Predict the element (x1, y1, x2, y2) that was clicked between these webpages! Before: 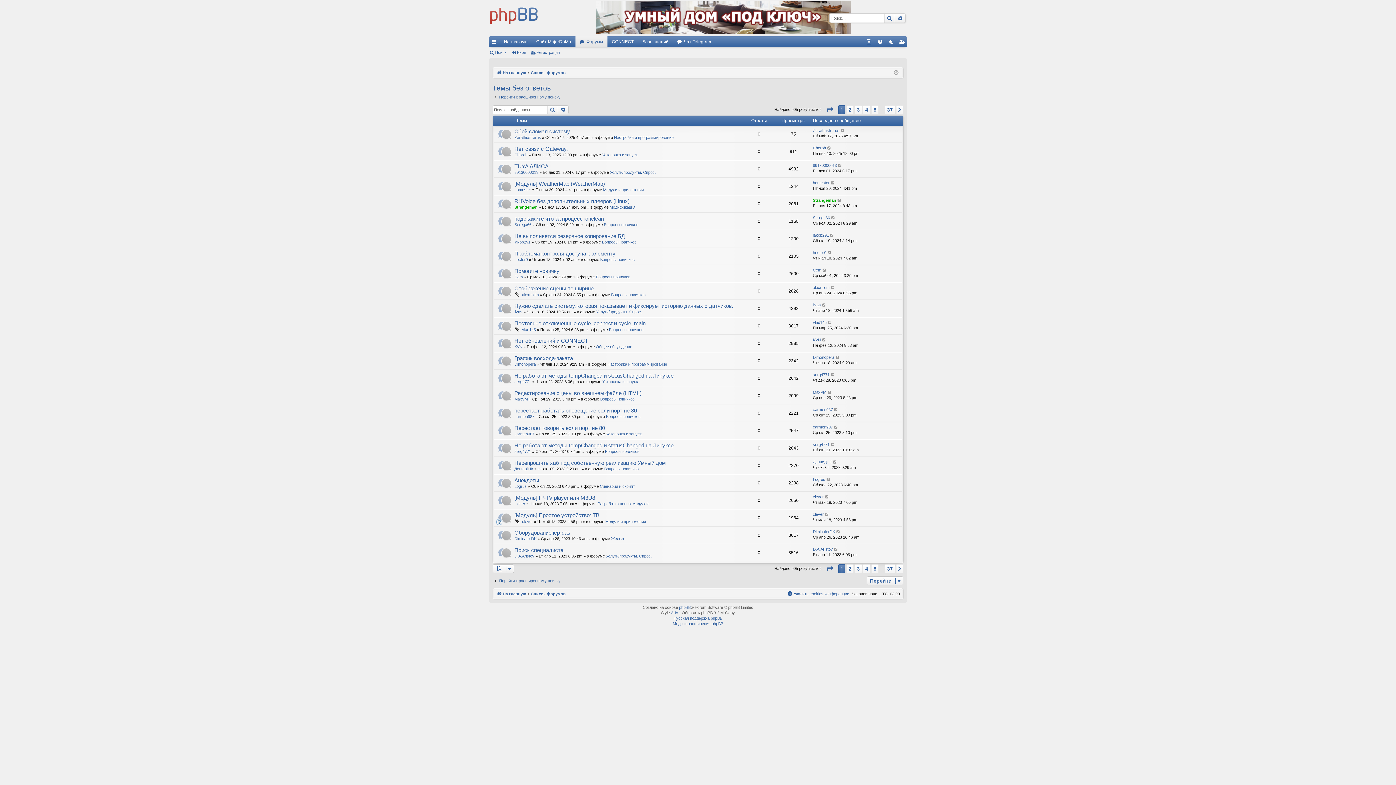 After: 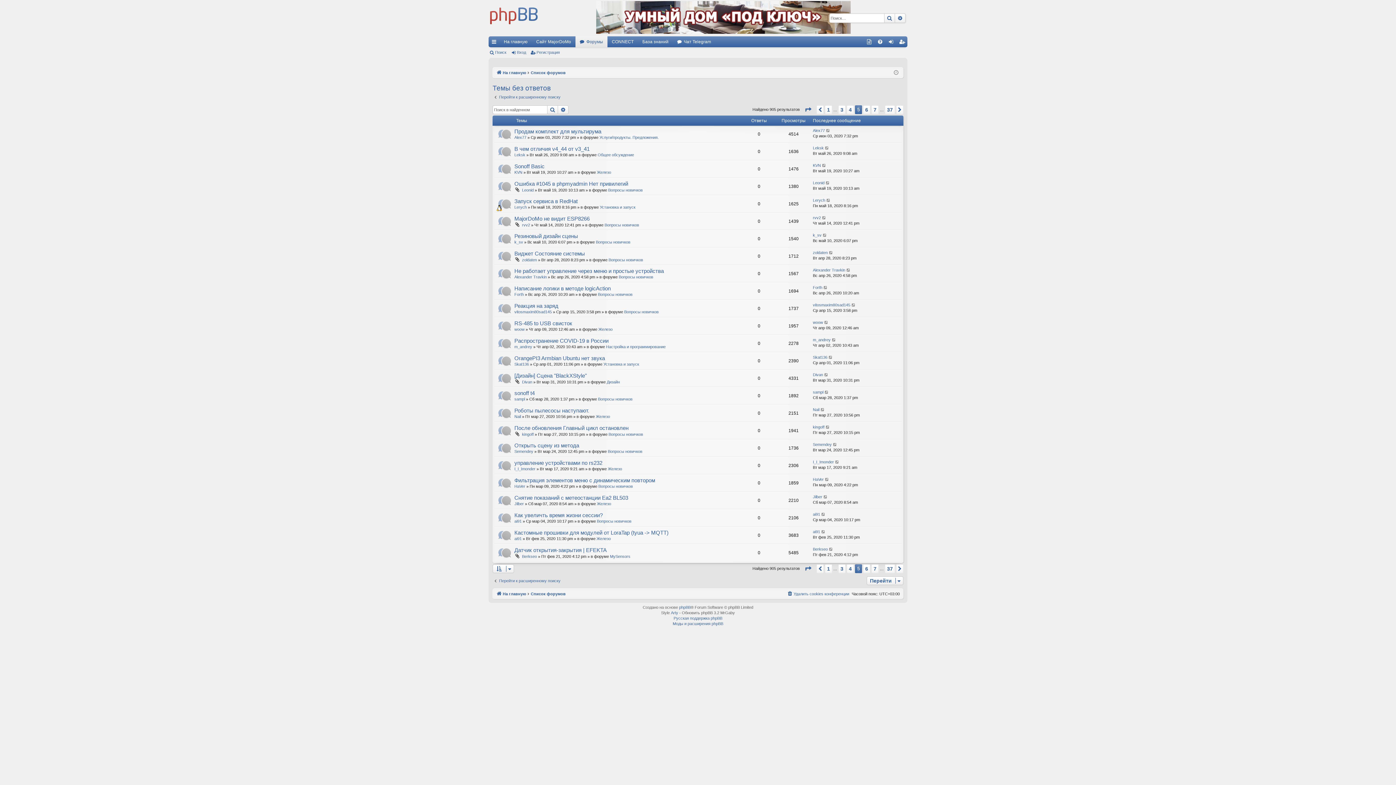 Action: label: 5 bbox: (871, 564, 878, 573)